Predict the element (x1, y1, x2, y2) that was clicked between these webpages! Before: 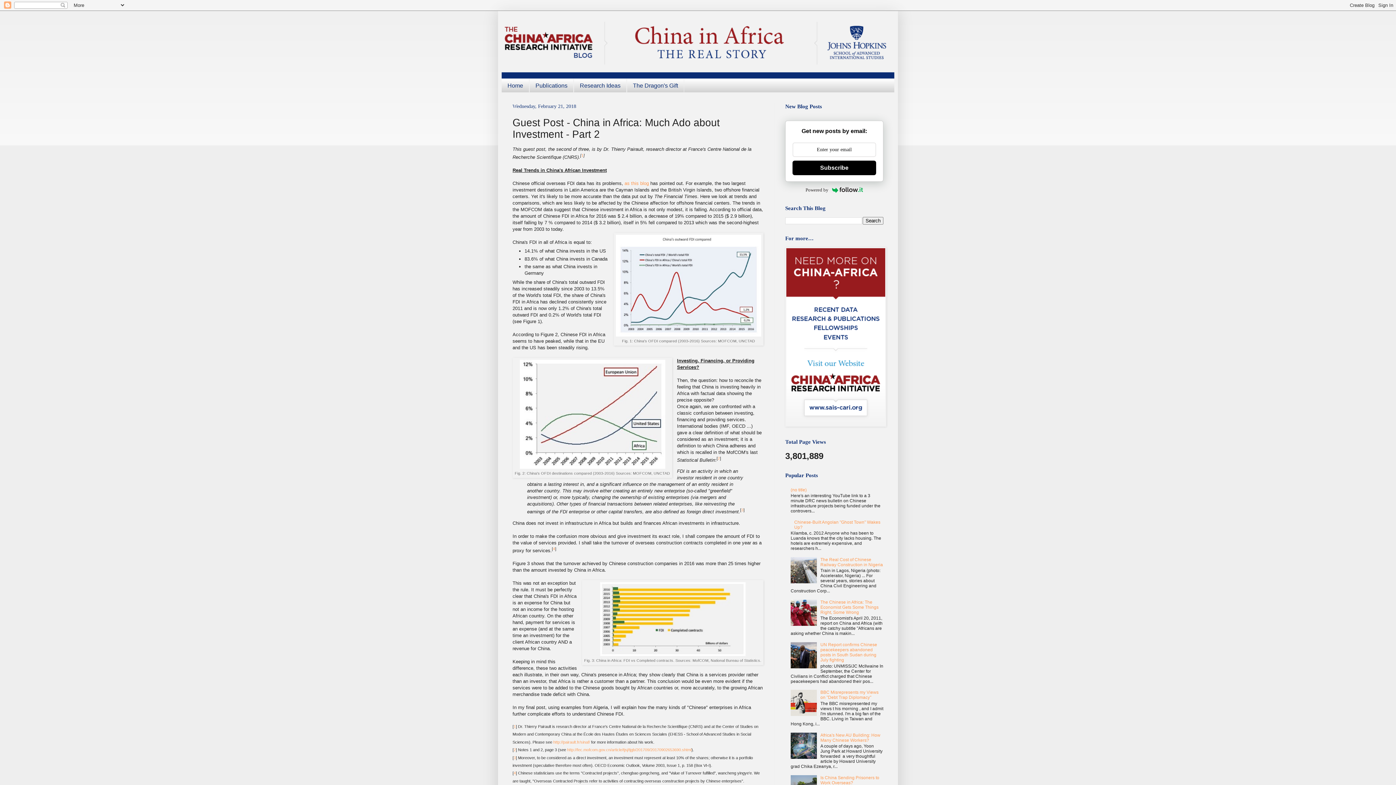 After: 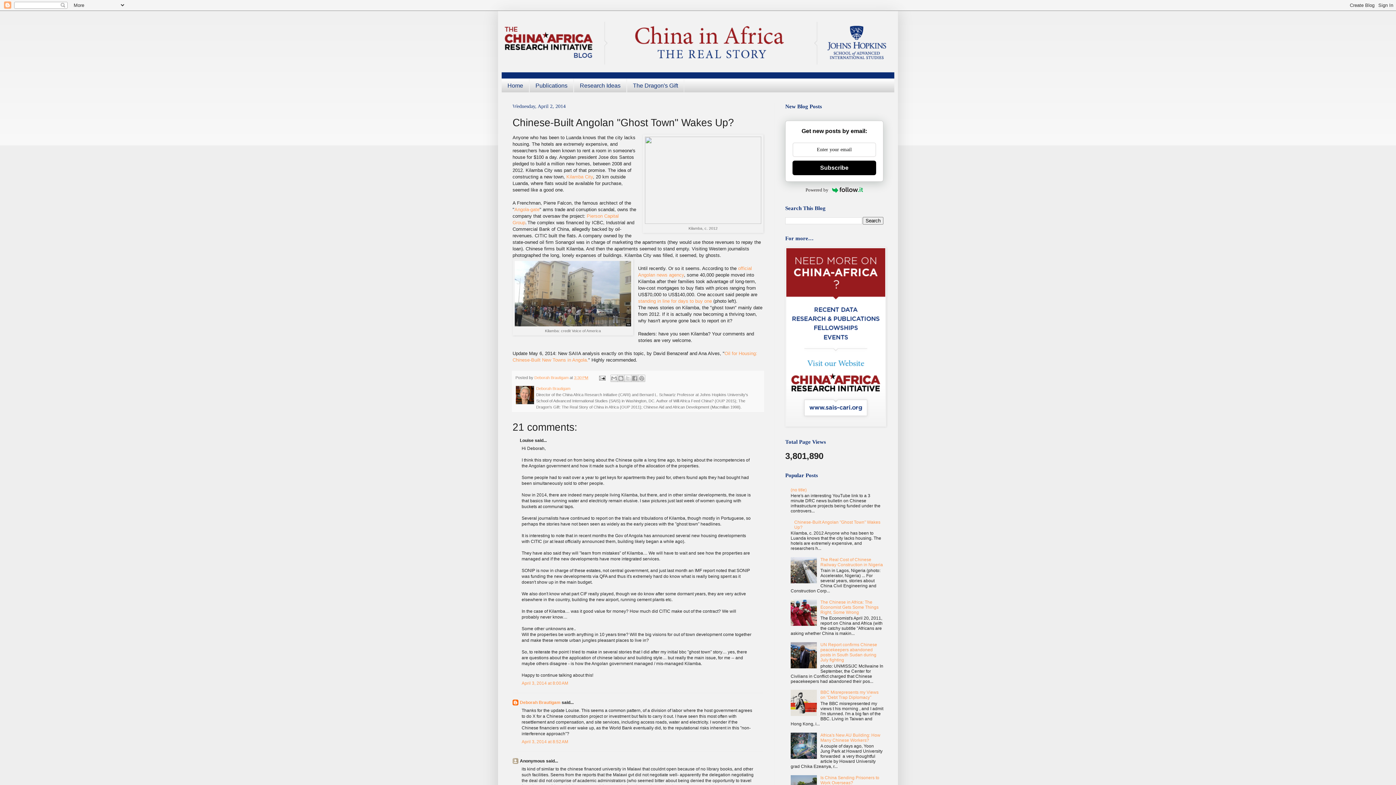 Action: label: Chinese-Built Angolan "Ghost Town" Wakes Up? bbox: (794, 519, 880, 530)